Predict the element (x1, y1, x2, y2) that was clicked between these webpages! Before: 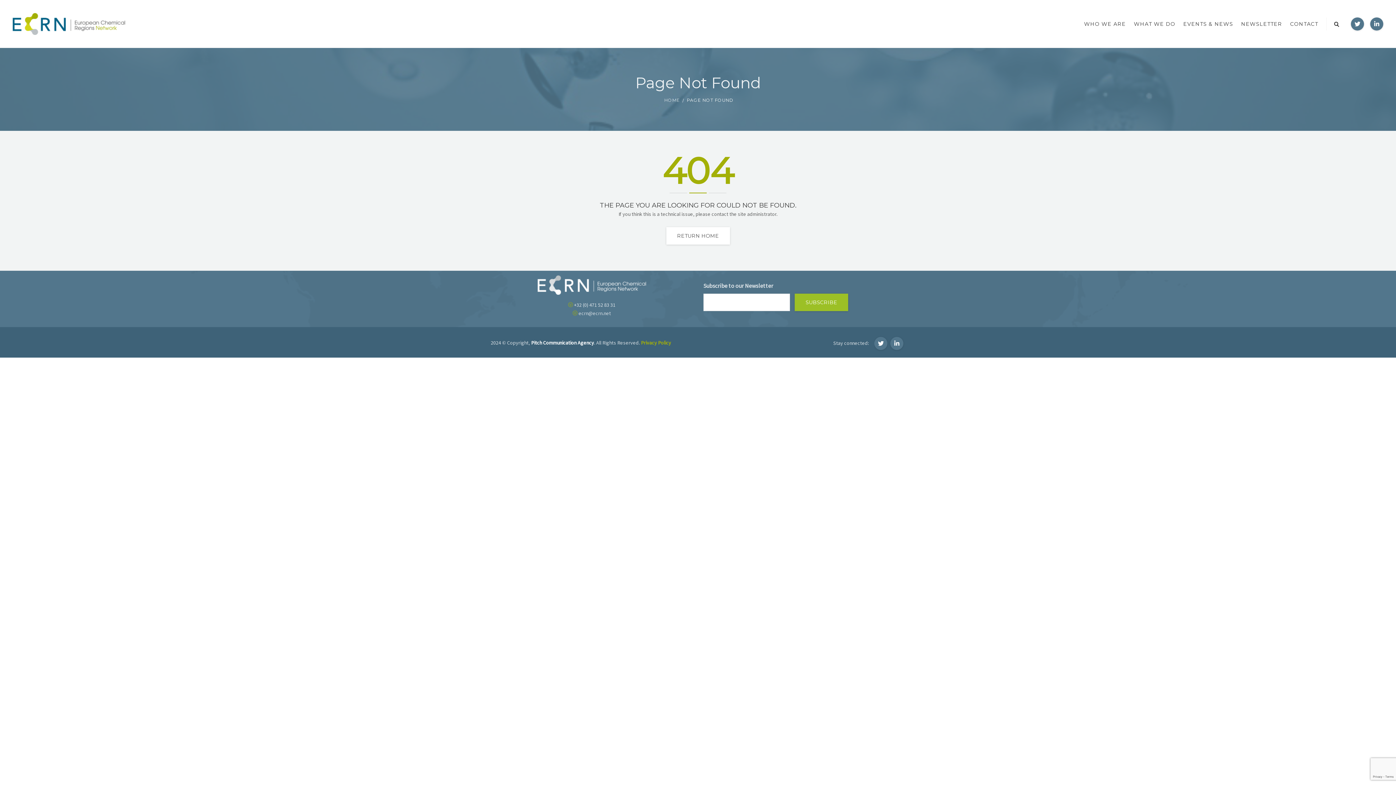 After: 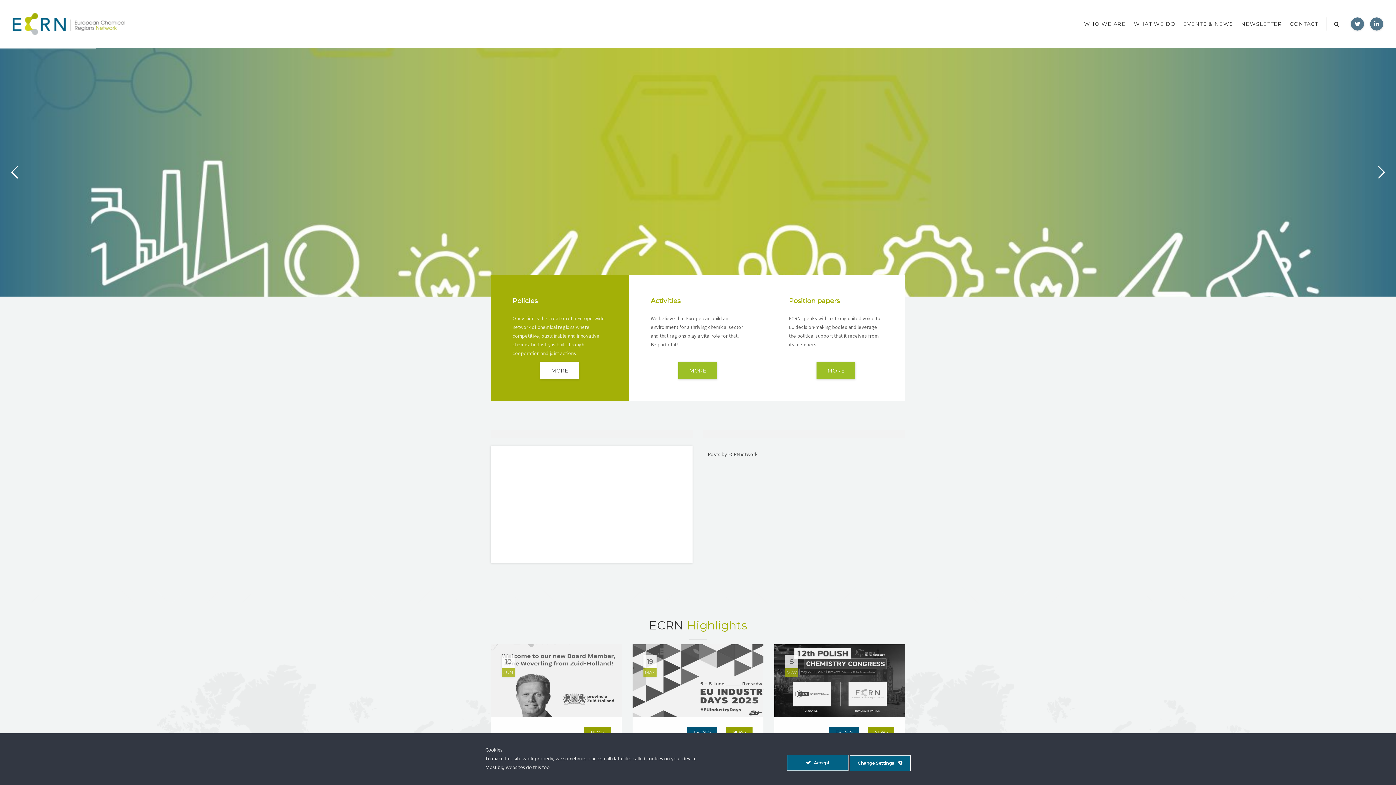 Action: bbox: (666, 227, 730, 244) label: RETURN HOME